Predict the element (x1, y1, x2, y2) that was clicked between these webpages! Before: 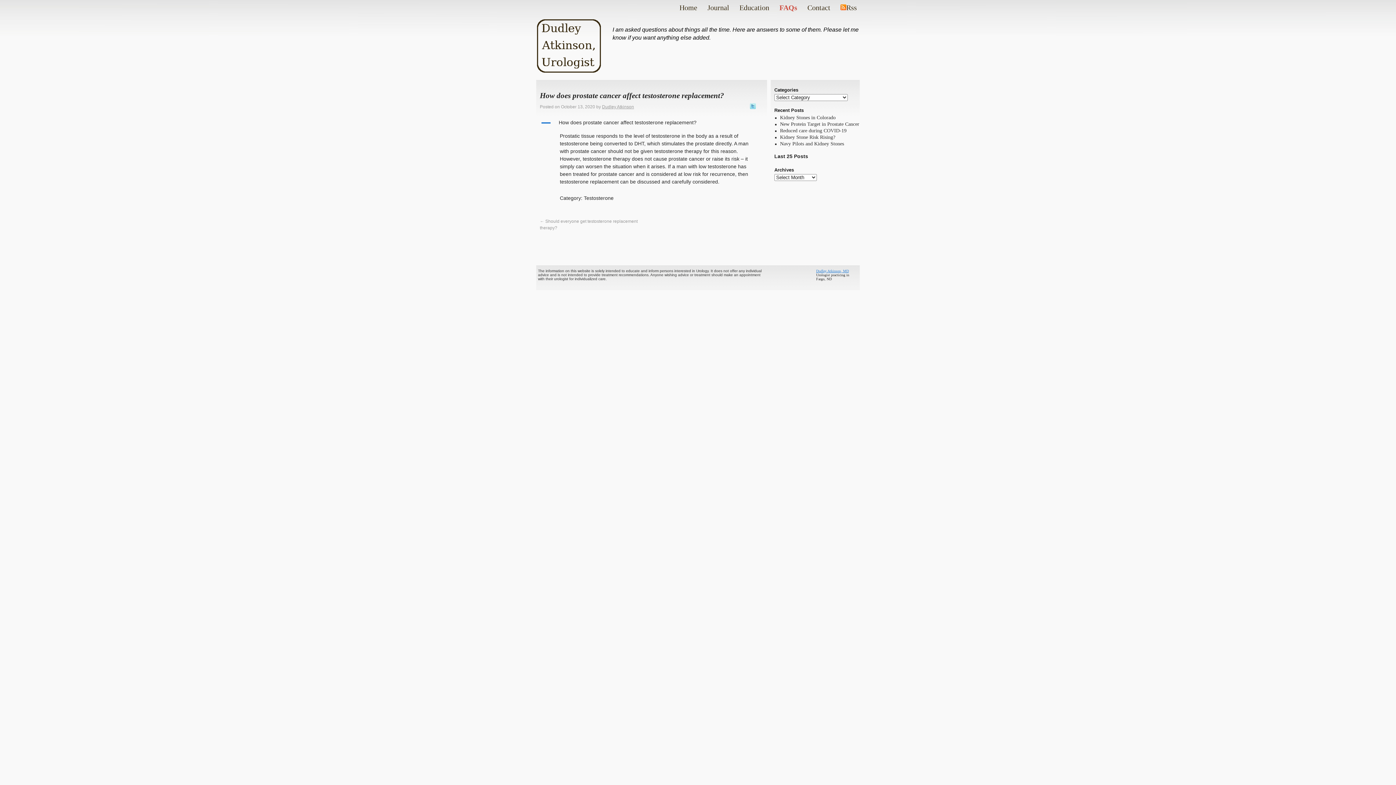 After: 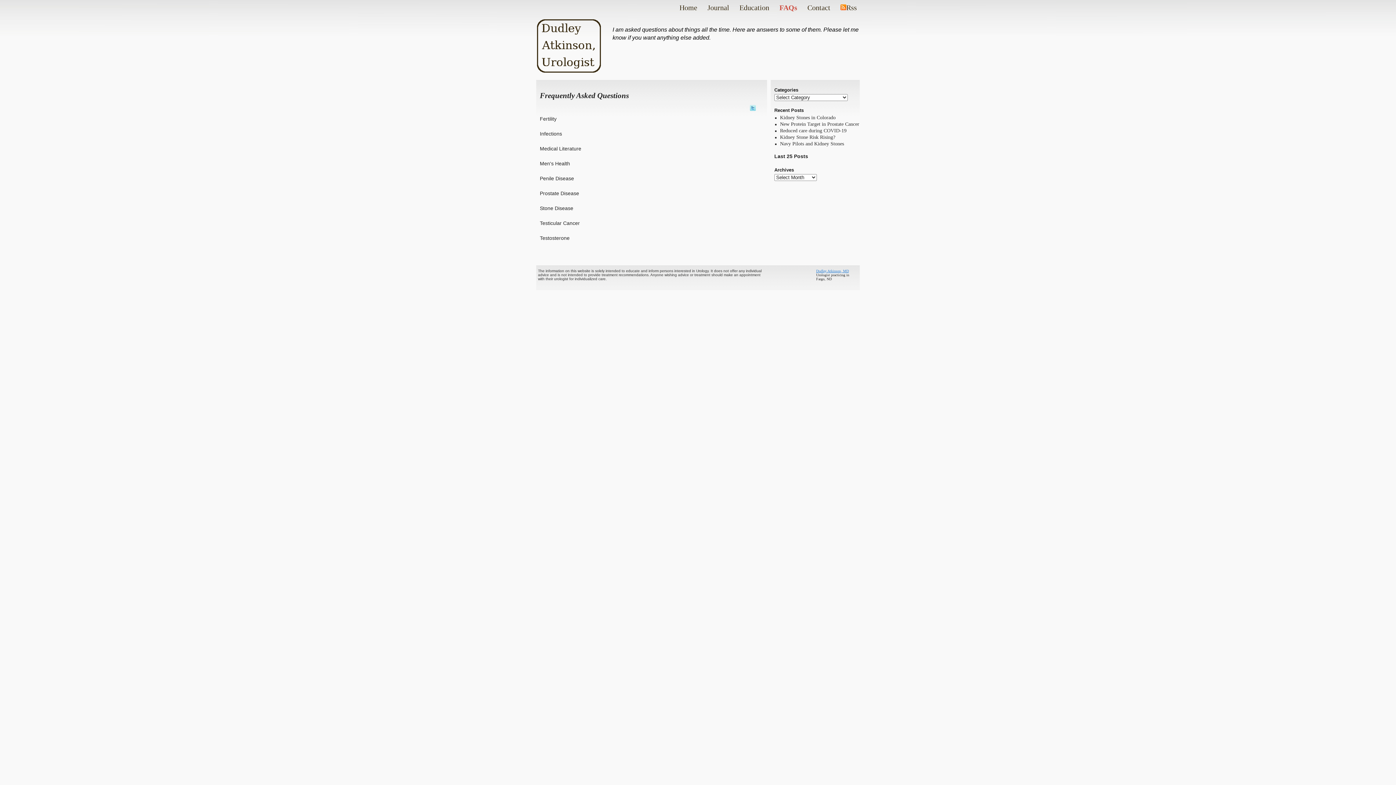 Action: bbox: (776, 2, 801, 11) label: FAQs